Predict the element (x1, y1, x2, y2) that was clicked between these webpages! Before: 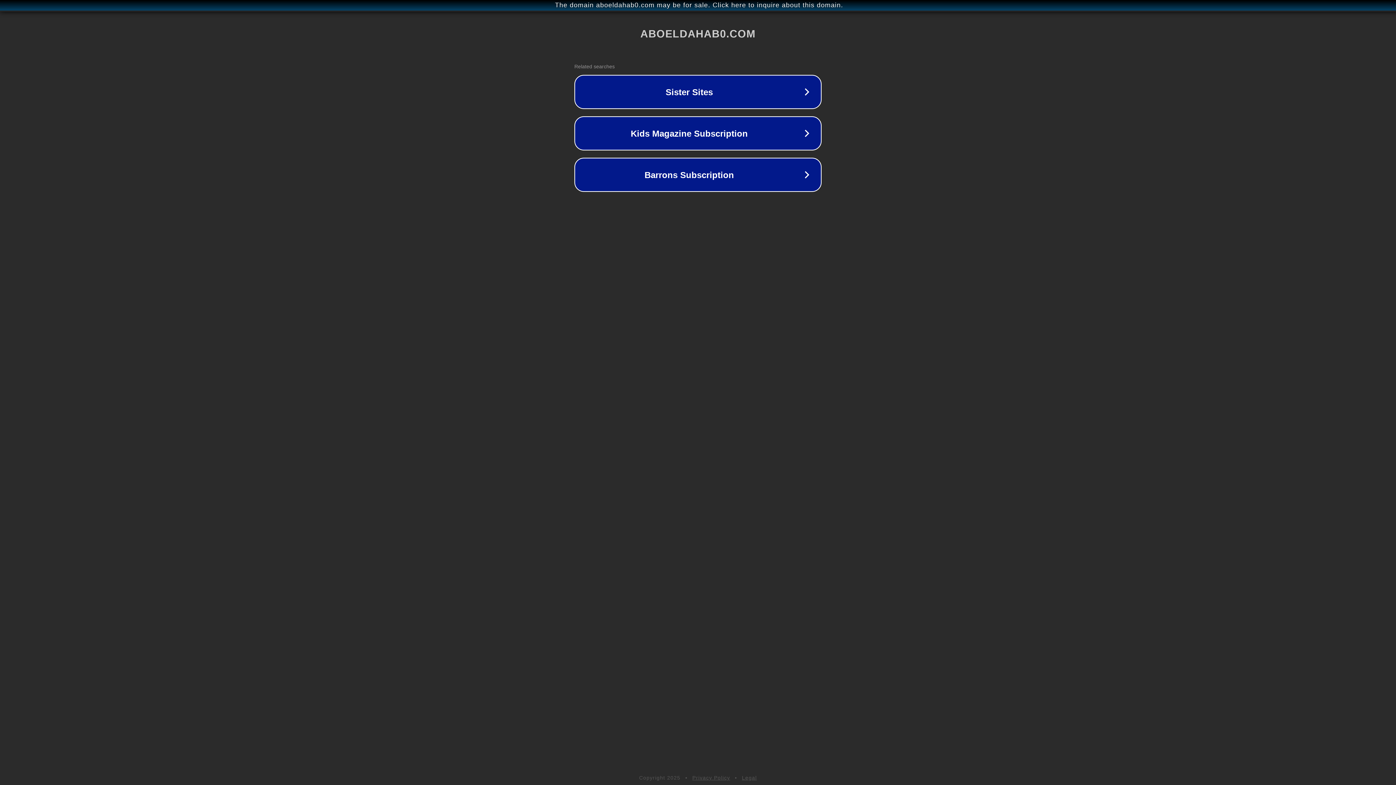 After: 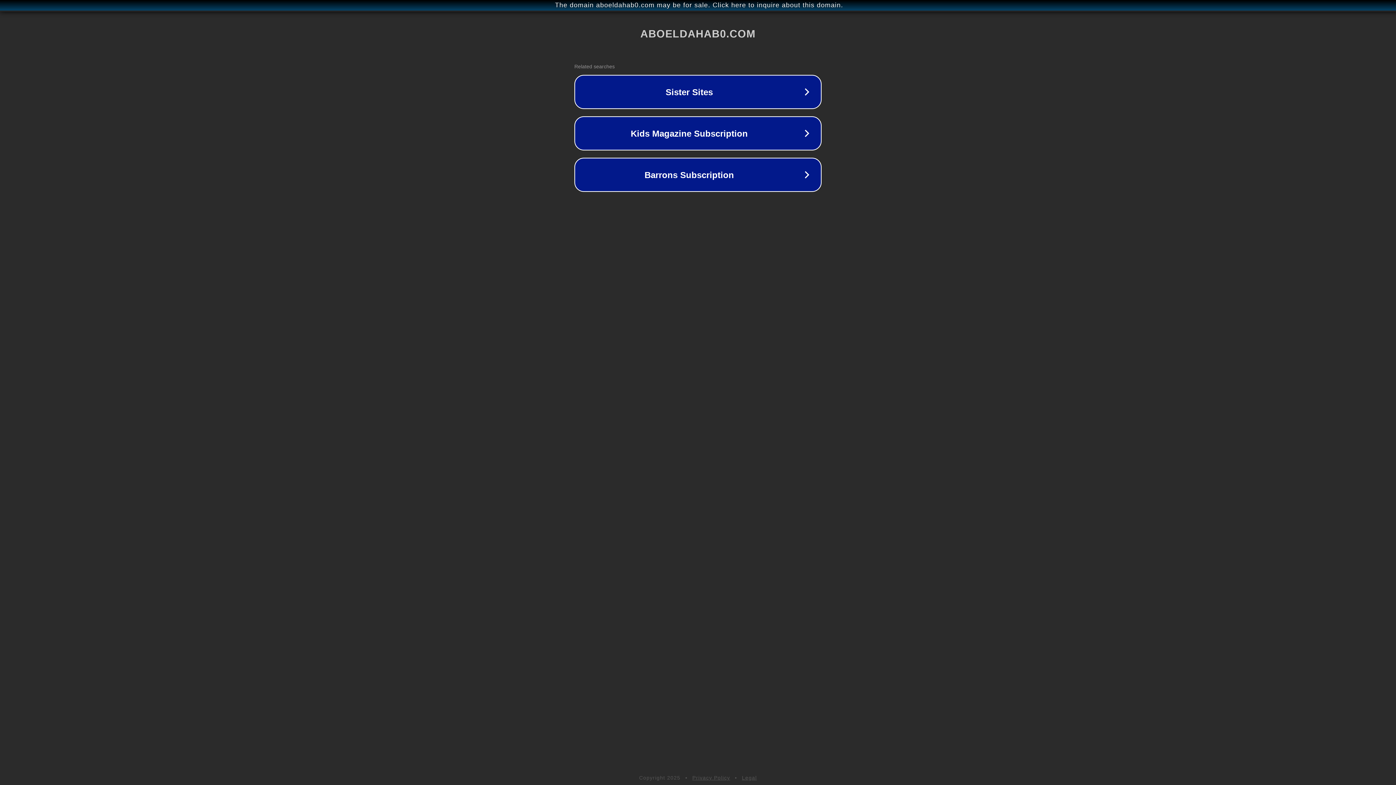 Action: label: Legal bbox: (742, 775, 757, 781)